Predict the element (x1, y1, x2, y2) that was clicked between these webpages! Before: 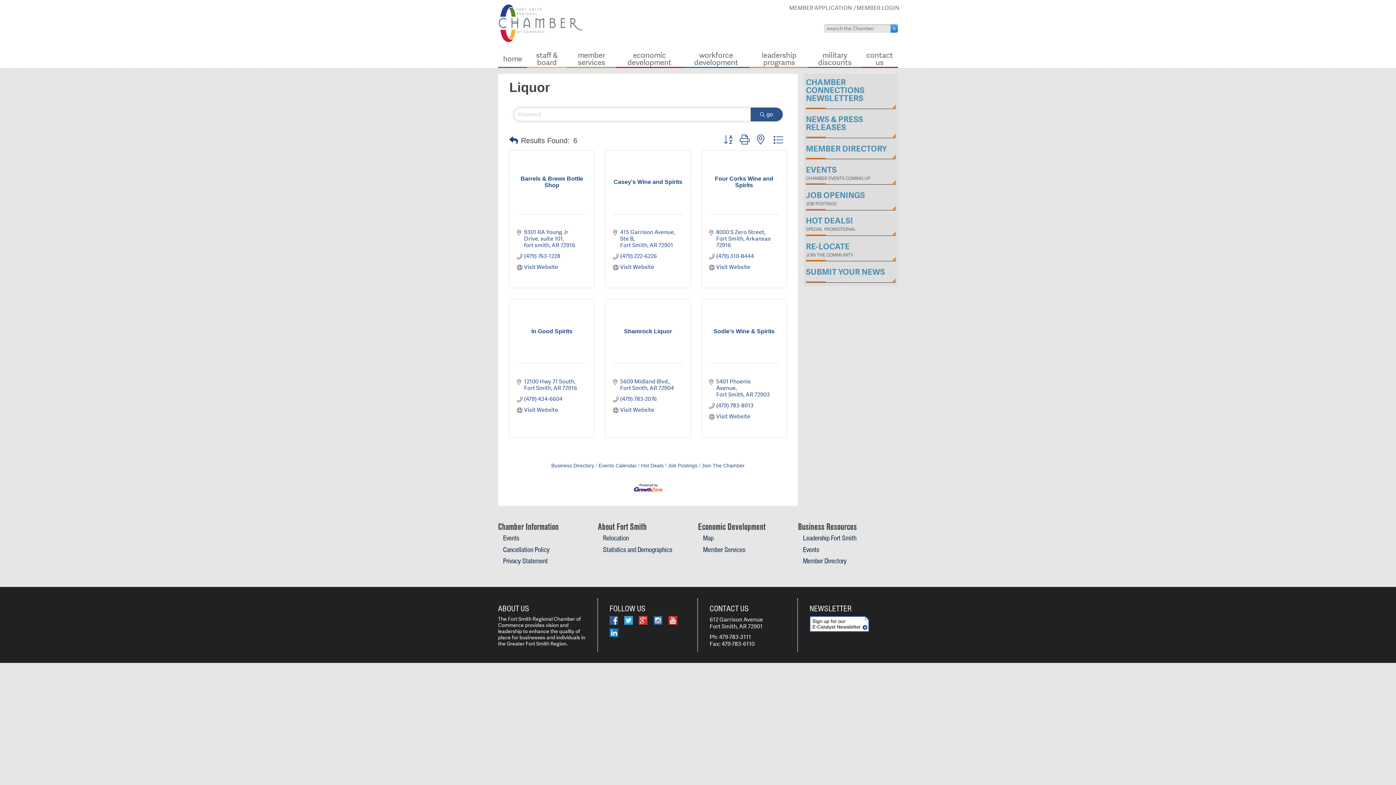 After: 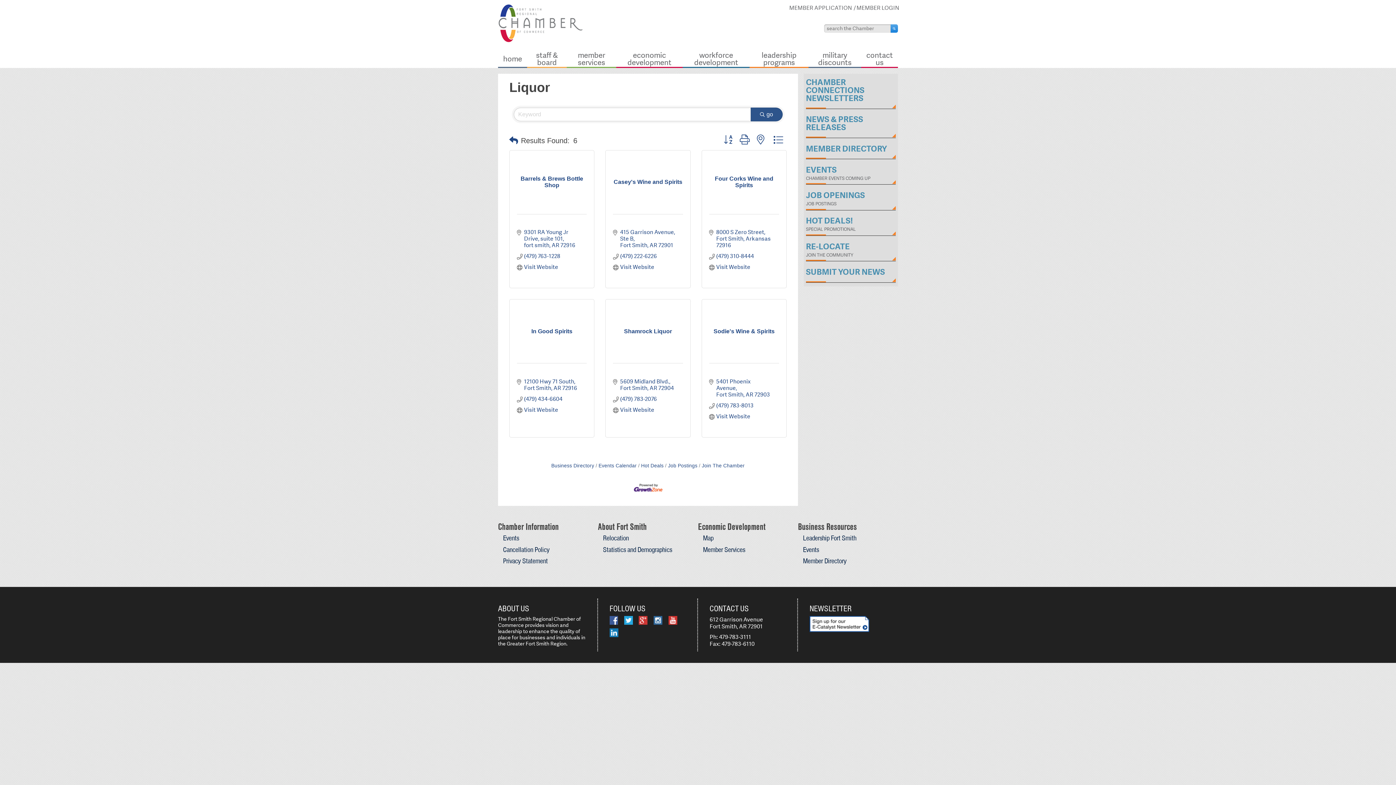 Action: bbox: (633, 484, 662, 490)